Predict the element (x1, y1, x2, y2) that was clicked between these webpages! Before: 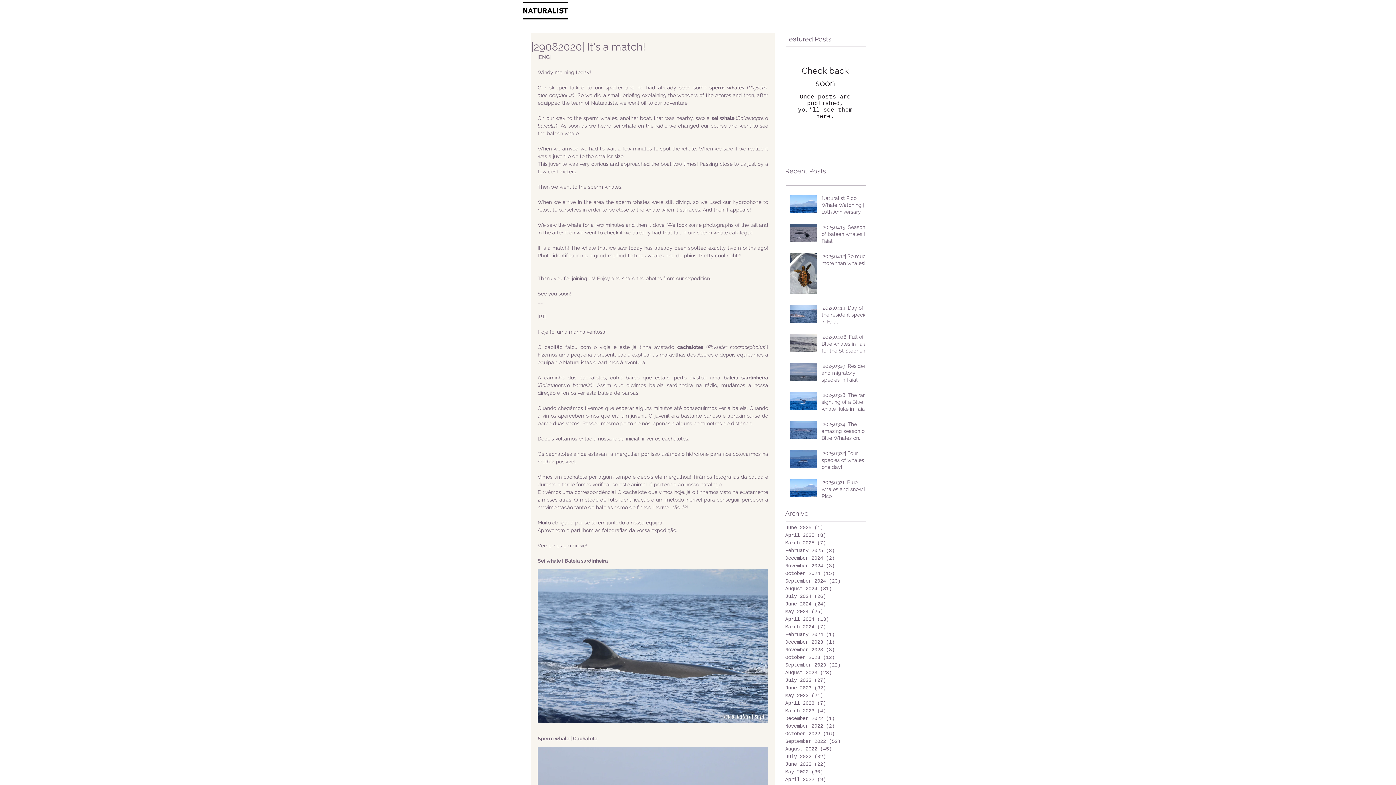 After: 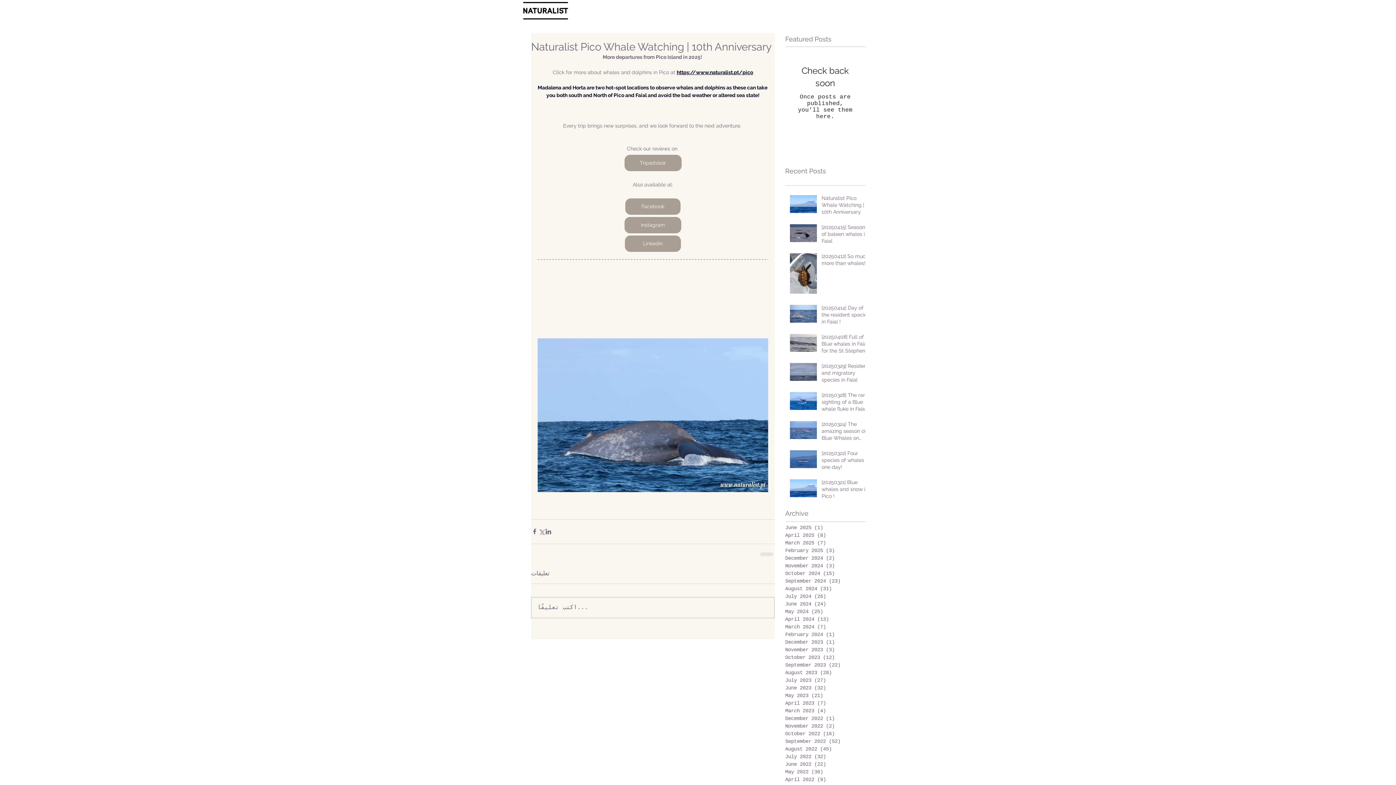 Action: bbox: (821, 194, 869, 218) label: Naturalist Pico Whale Watching | 10th Anniversary